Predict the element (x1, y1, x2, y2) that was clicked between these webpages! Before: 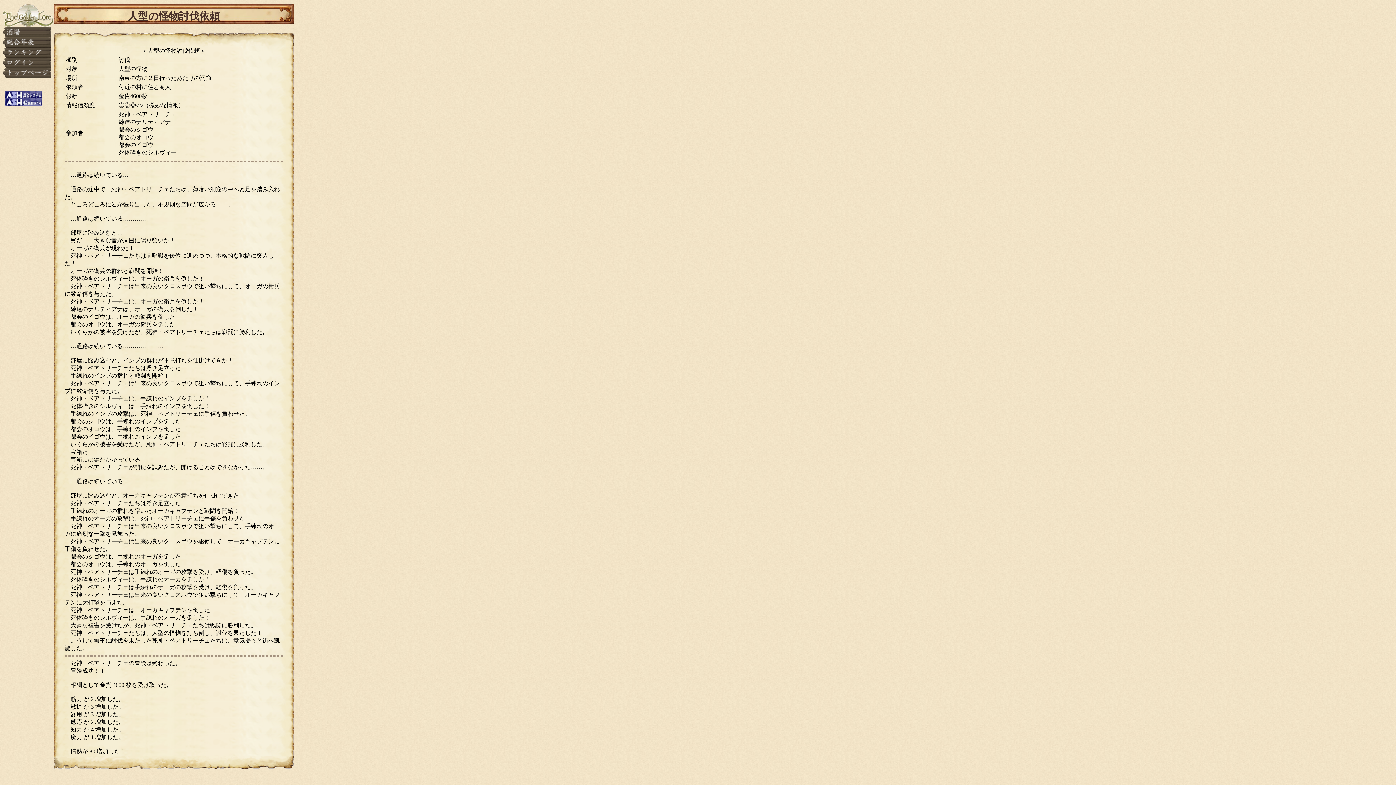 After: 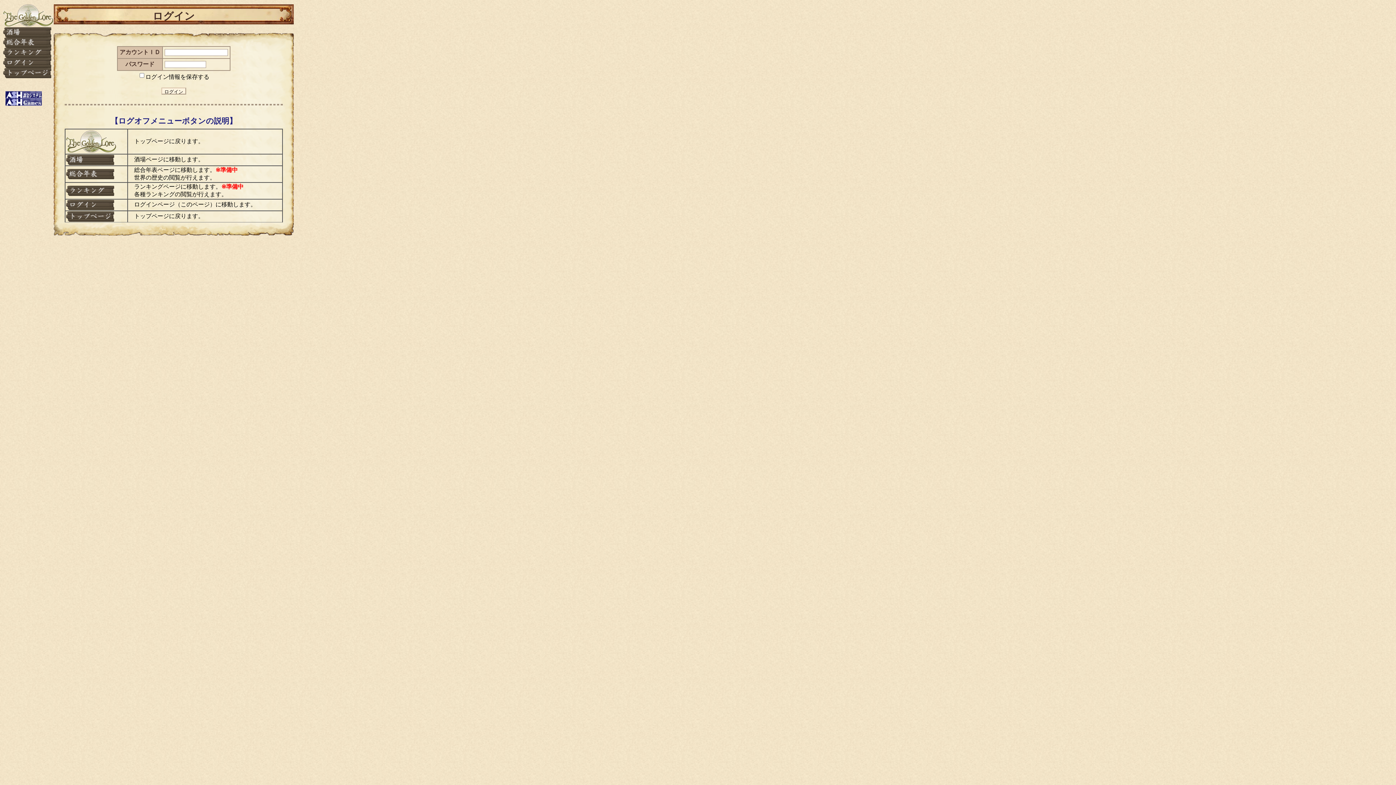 Action: bbox: (2, 62, 51, 69)